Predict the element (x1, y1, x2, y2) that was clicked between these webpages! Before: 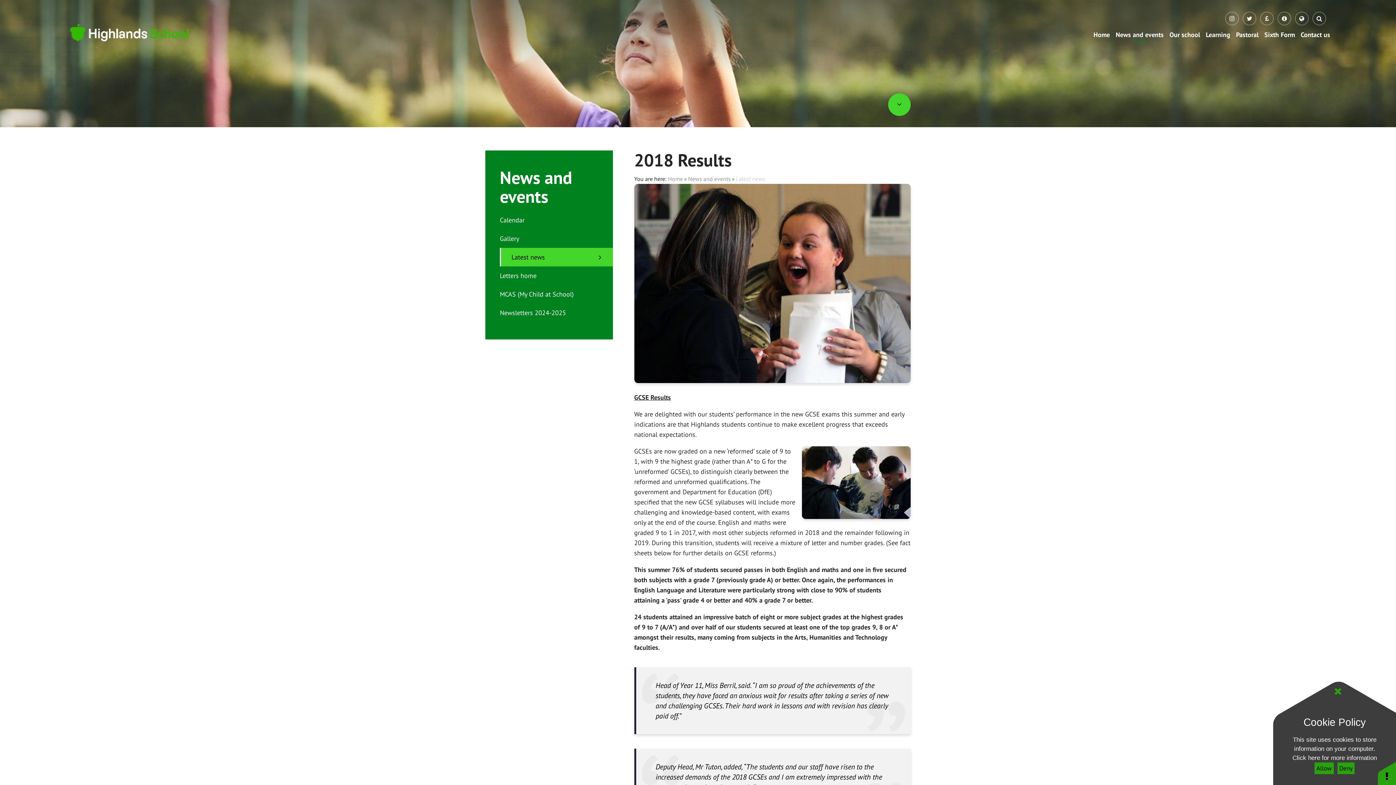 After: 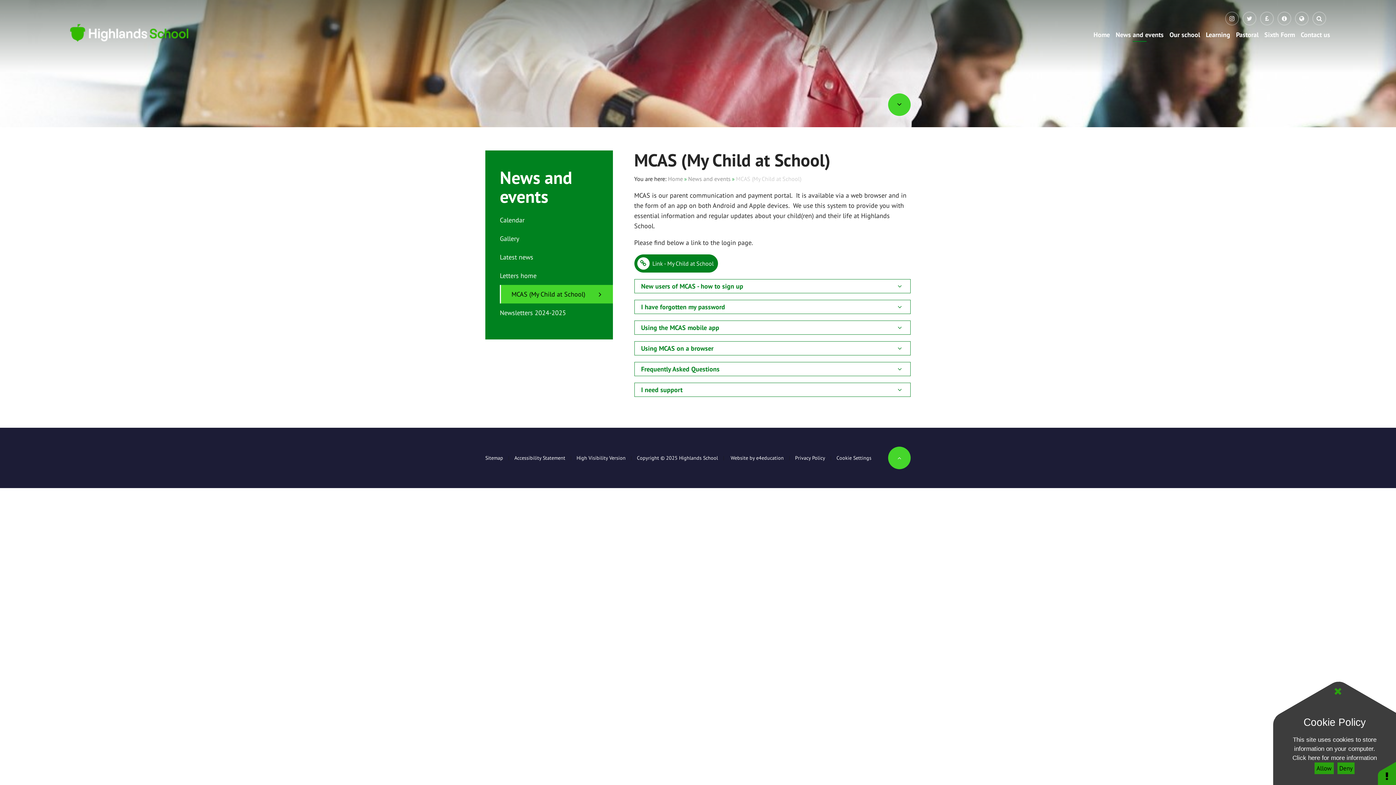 Action: label: MCAS (My Child at School) bbox: (488, 285, 613, 303)